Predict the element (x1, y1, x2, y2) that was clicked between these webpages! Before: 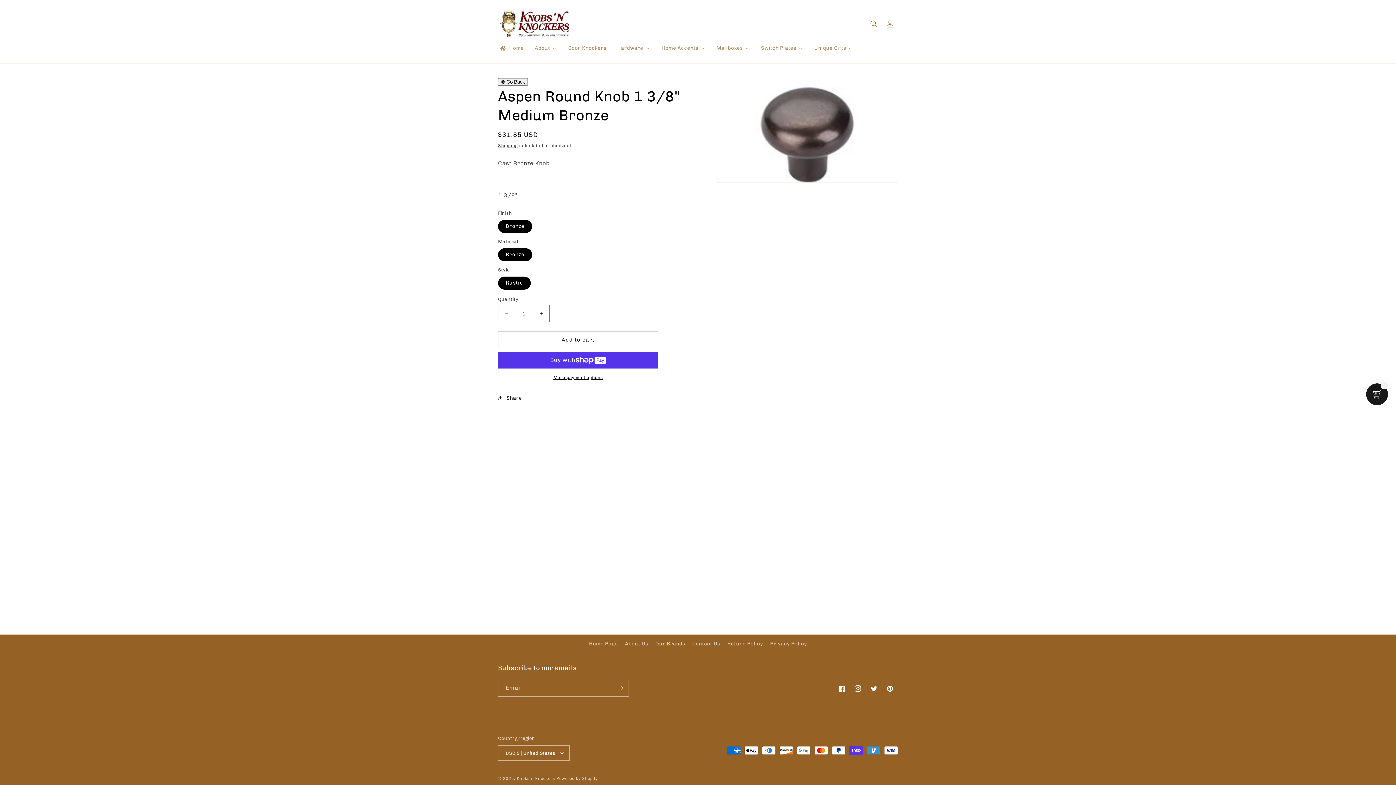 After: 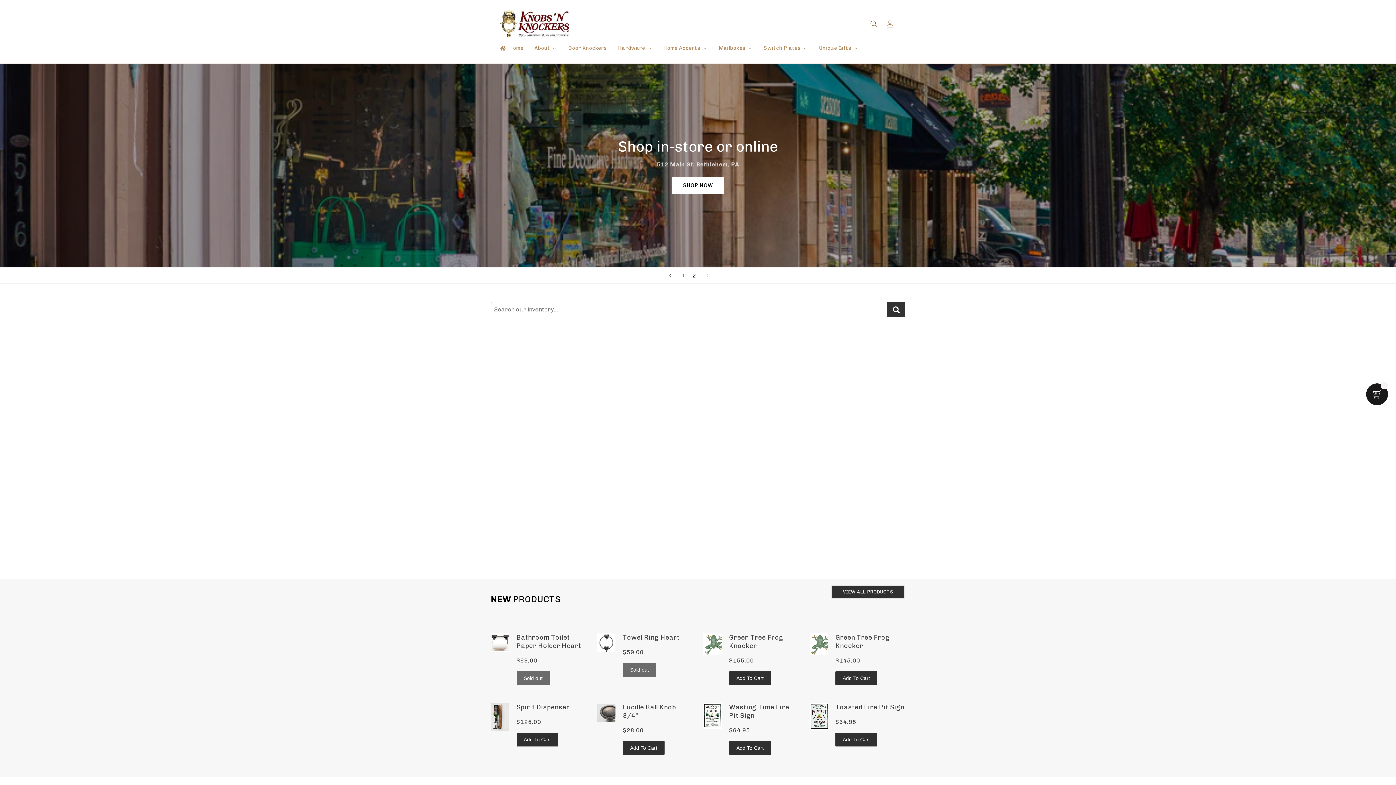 Action: bbox: (516, 776, 555, 781) label: Knobs n Knockers